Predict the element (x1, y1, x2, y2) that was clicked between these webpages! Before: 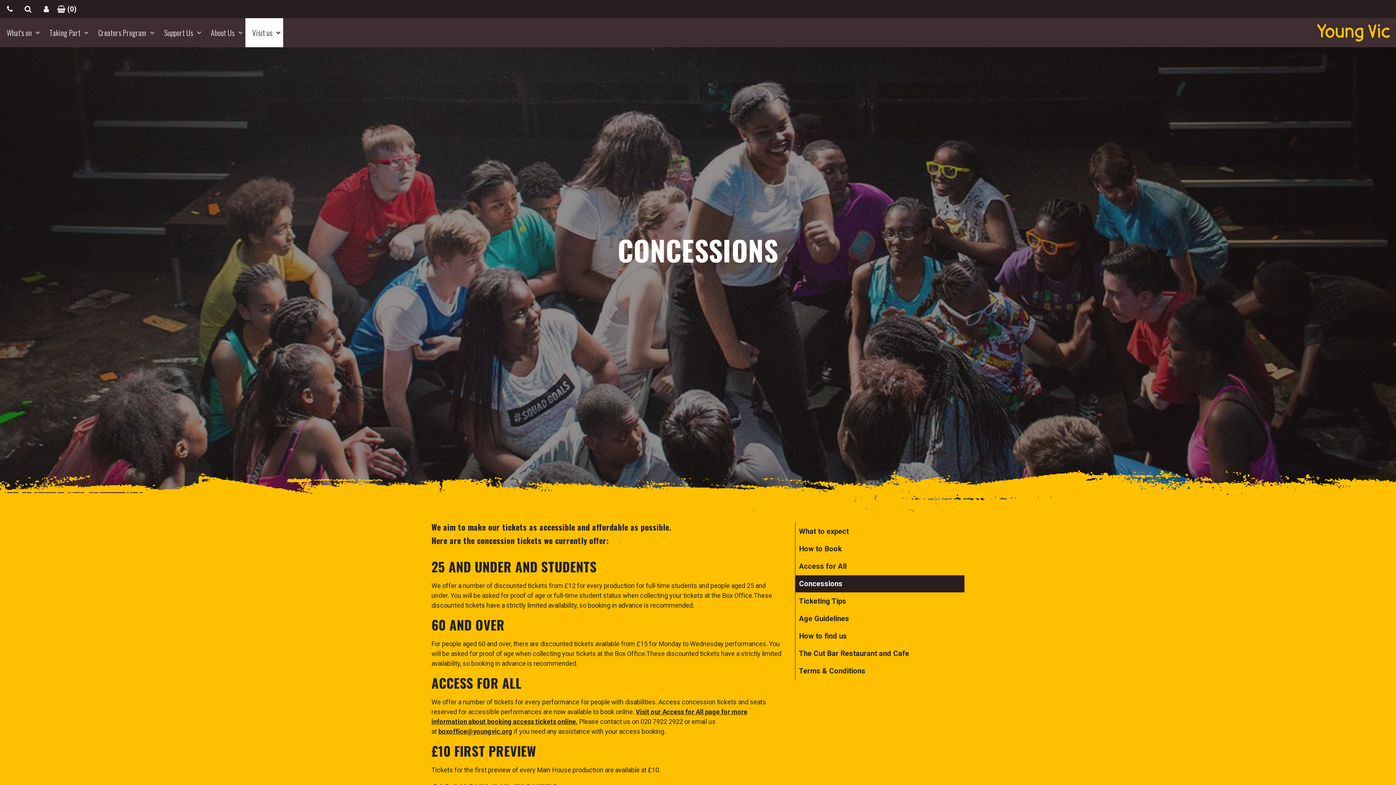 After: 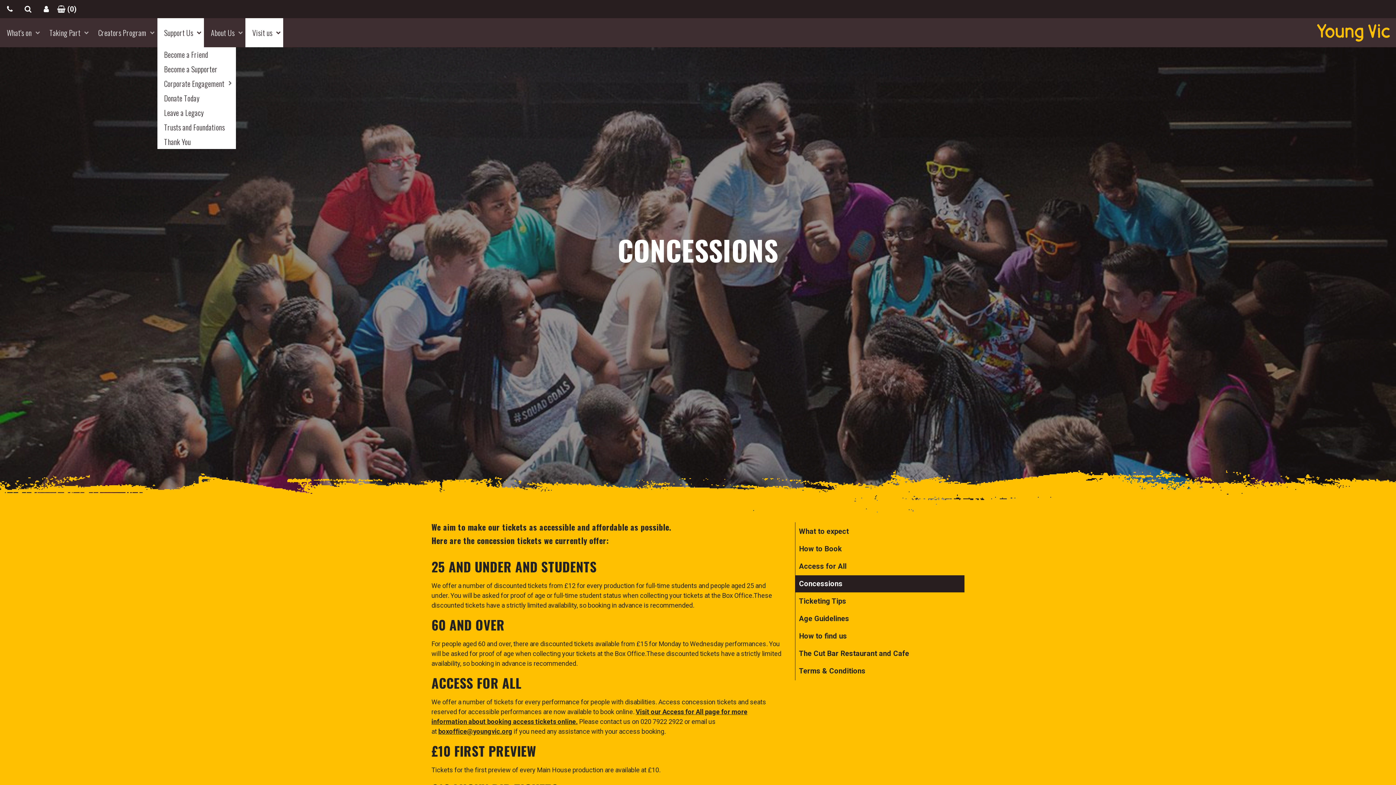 Action: bbox: (157, 18, 204, 47) label: Support Us